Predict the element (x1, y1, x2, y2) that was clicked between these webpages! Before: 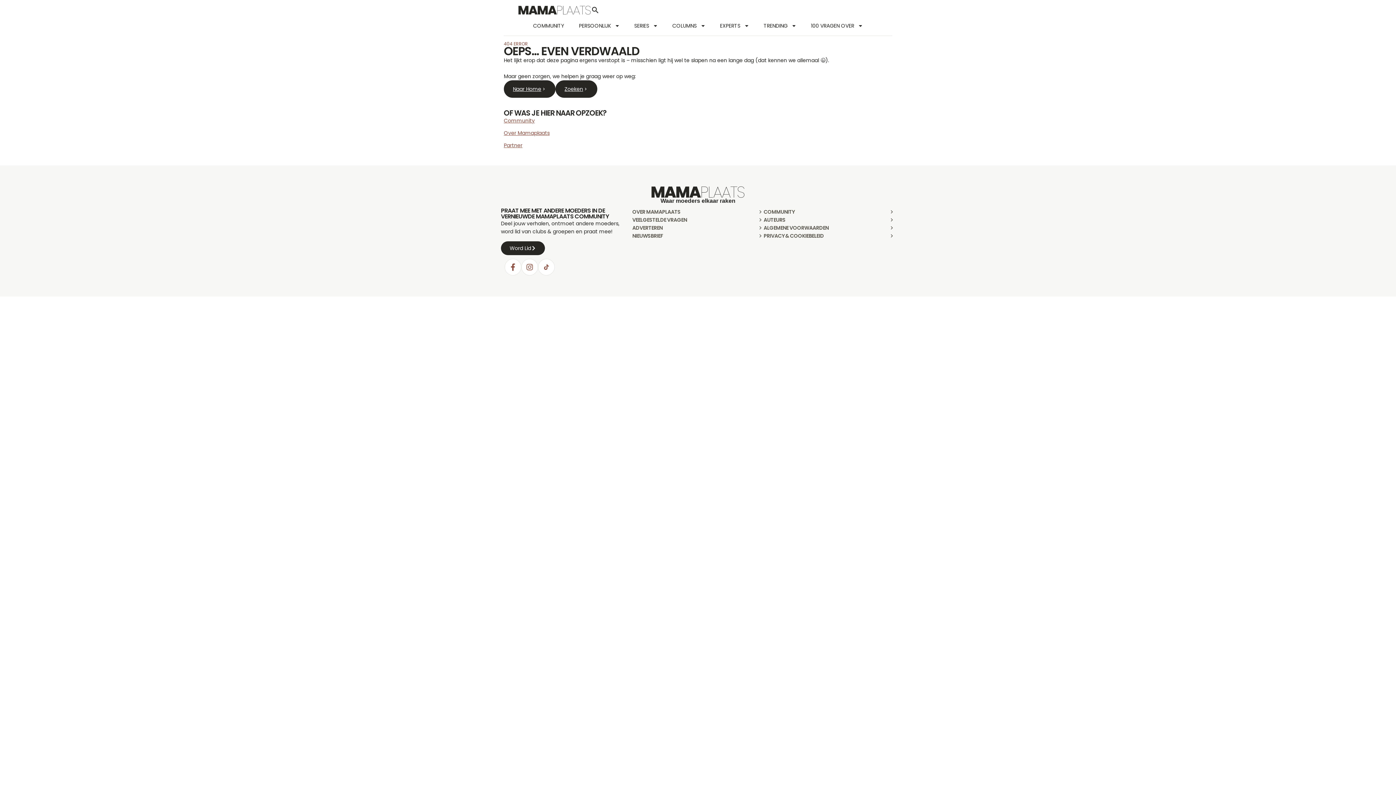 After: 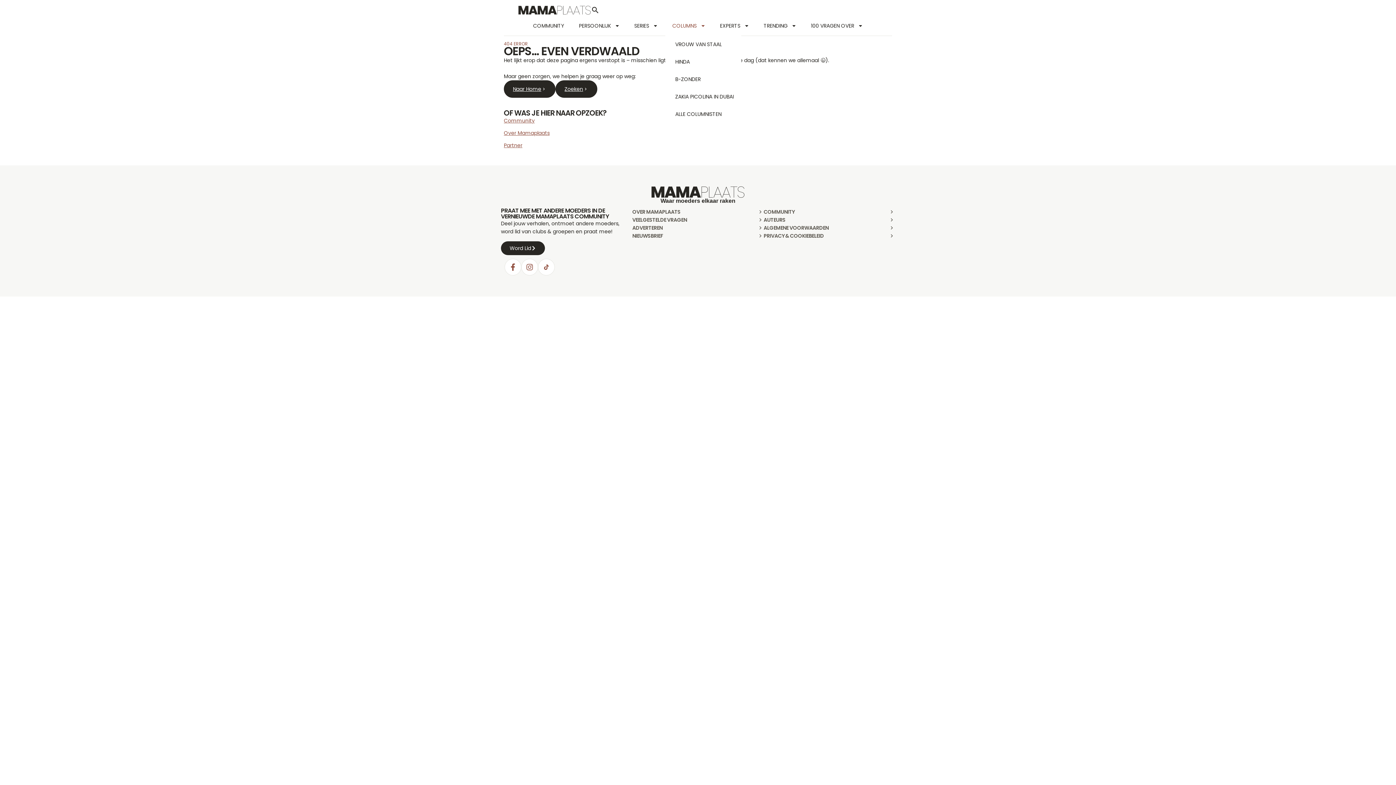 Action: bbox: (665, 16, 712, 35) label: COLUMNS